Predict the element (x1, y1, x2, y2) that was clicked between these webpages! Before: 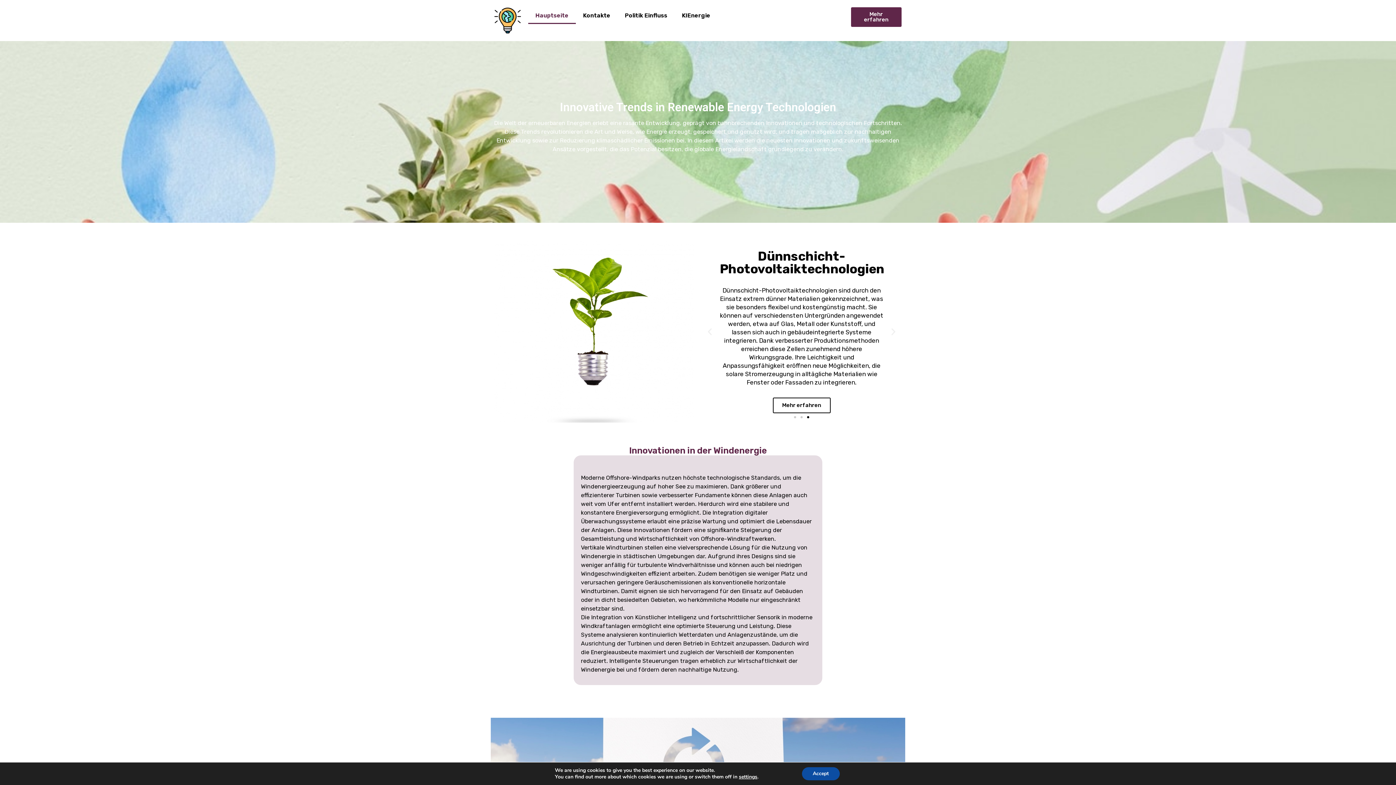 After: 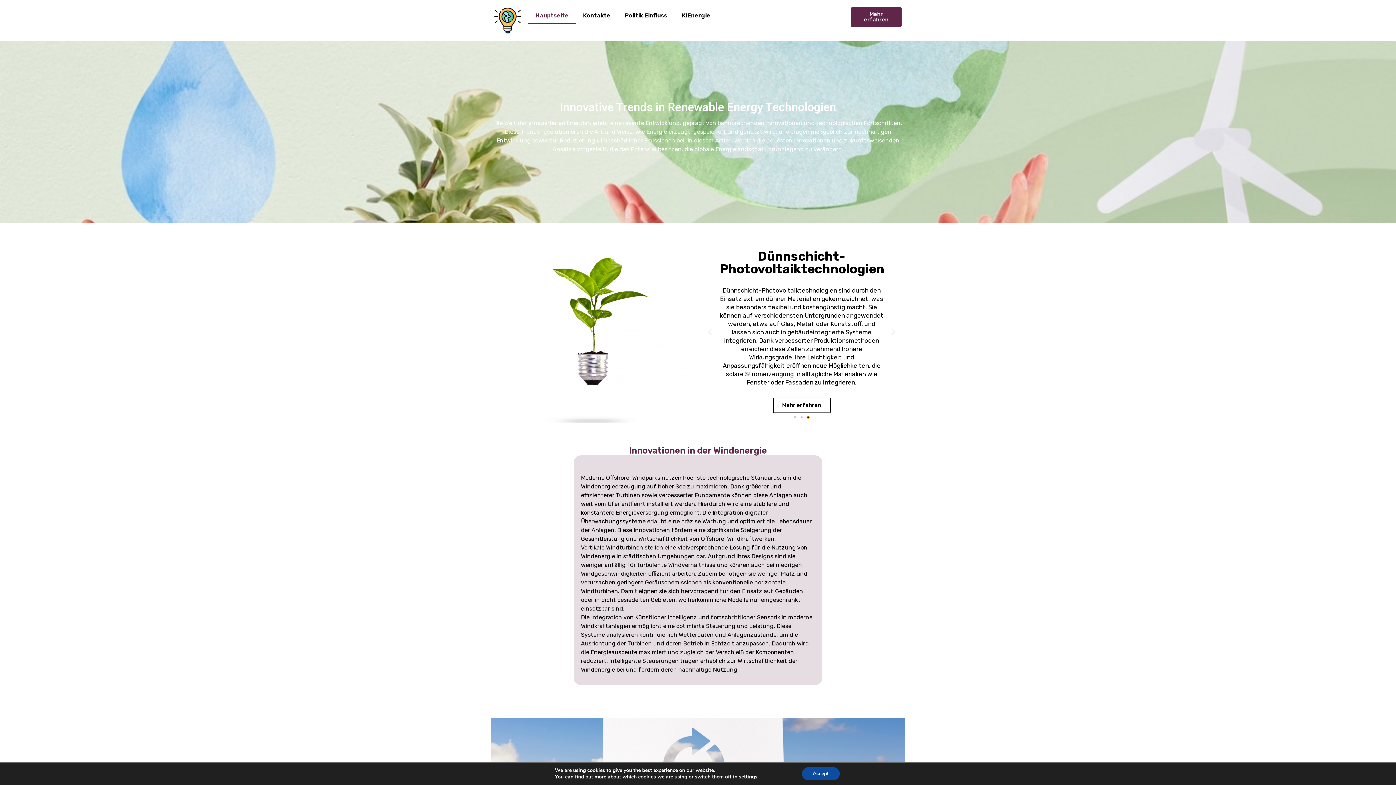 Action: bbox: (807, 416, 809, 418) label: Go to slide 3